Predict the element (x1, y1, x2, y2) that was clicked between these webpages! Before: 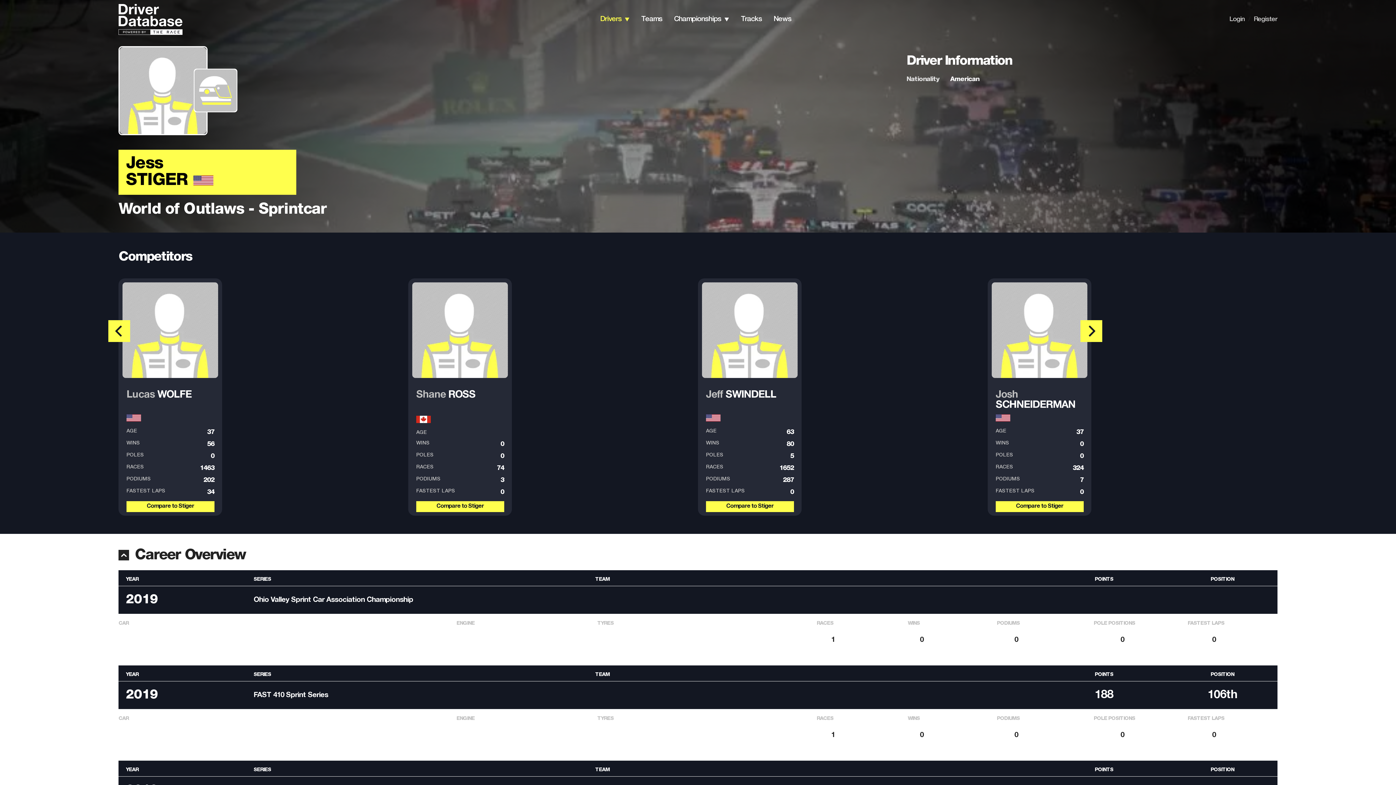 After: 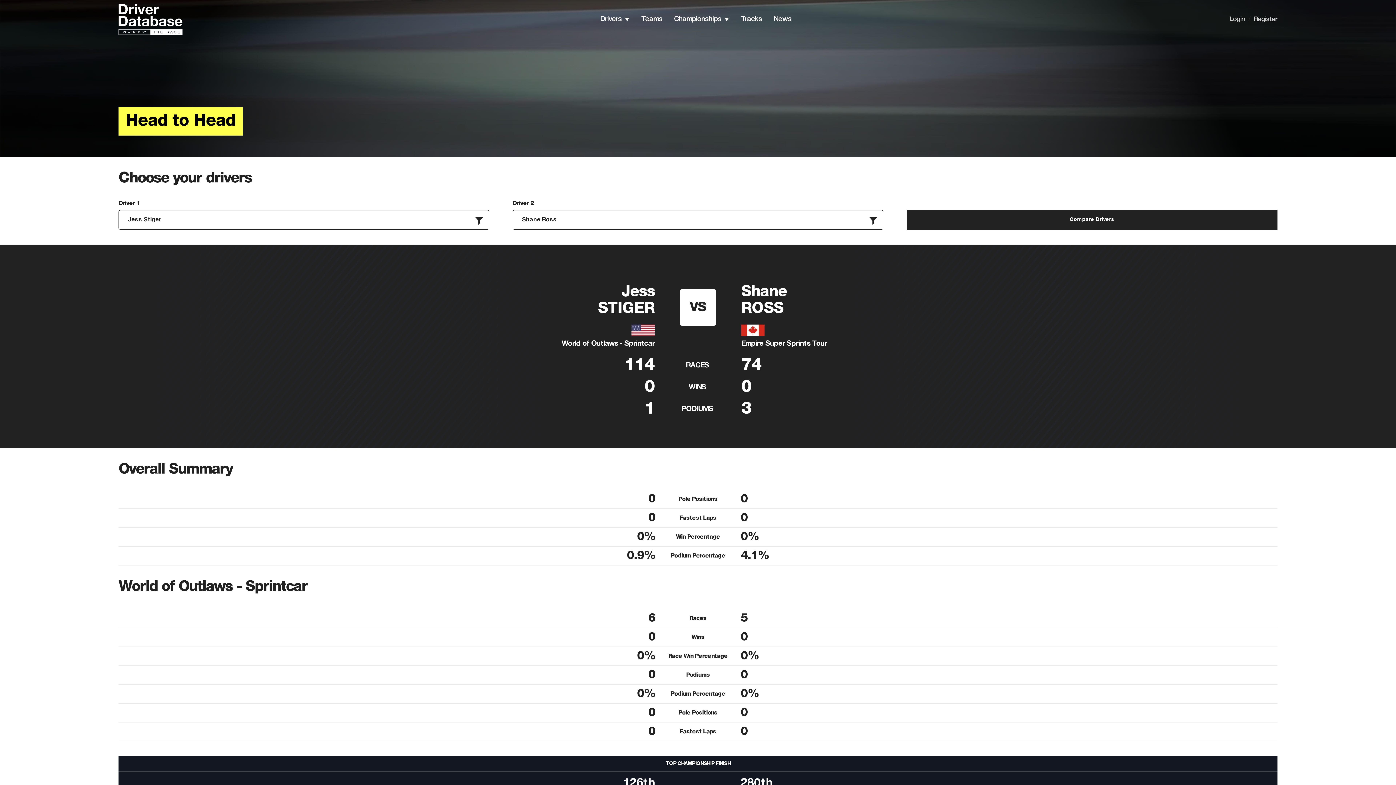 Action: label: Compare to Stiger bbox: (416, 495, 504, 512)